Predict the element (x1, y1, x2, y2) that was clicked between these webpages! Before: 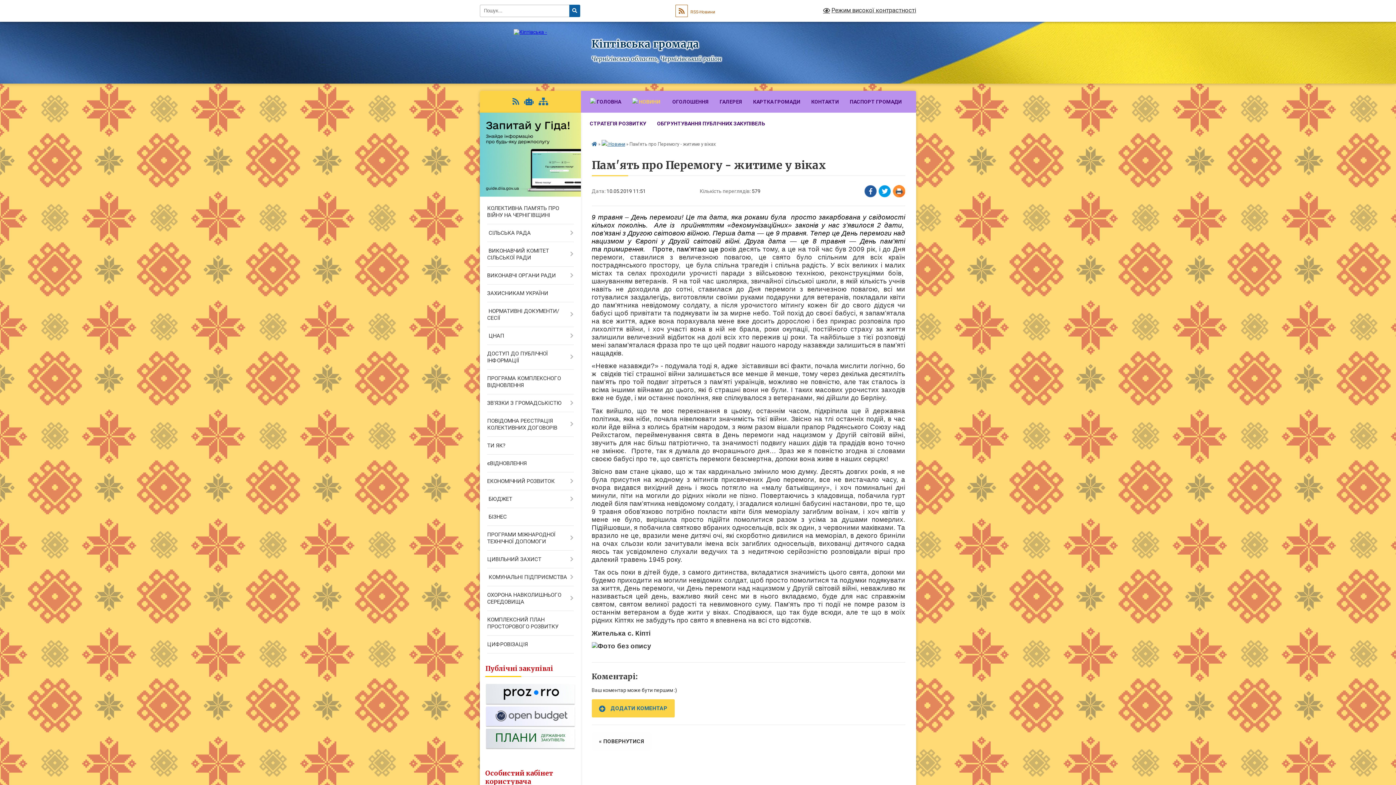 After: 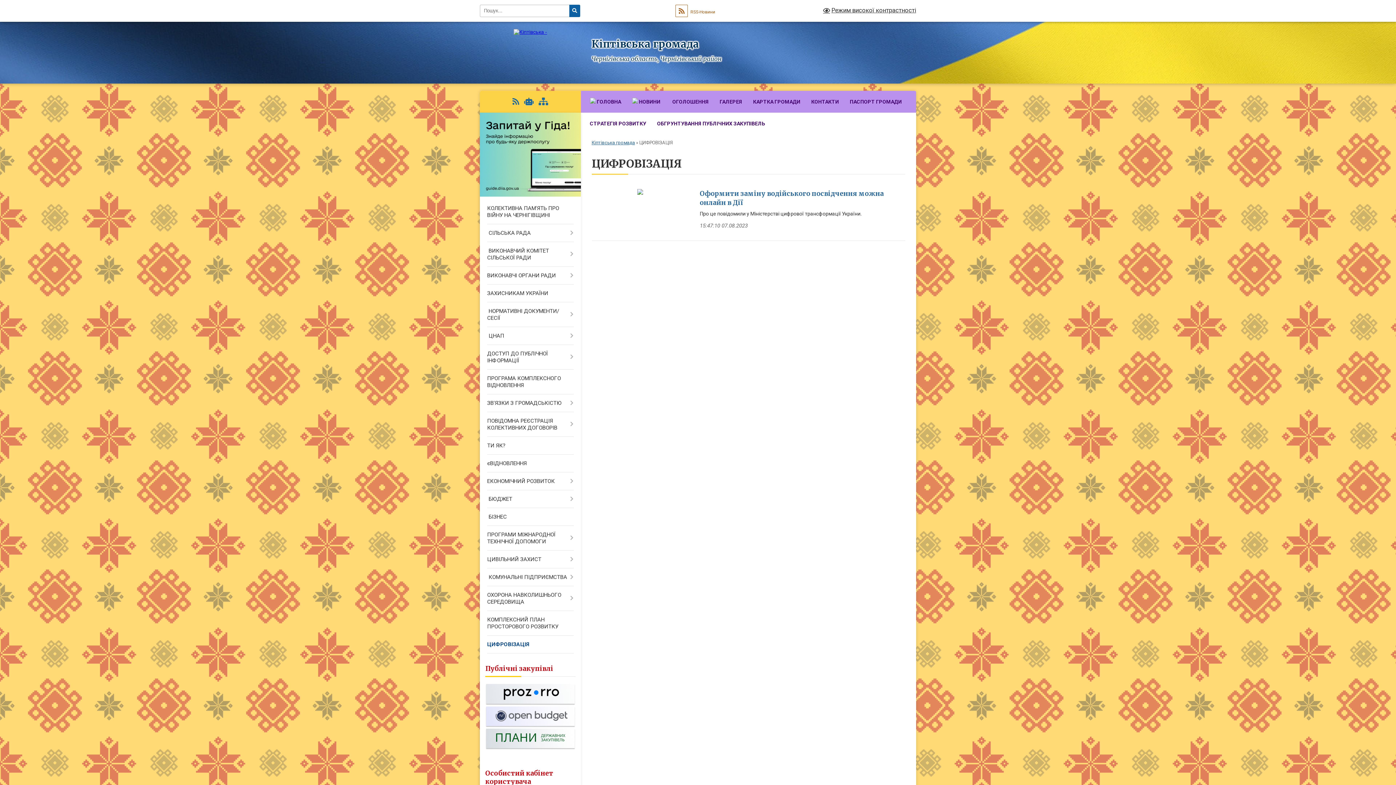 Action: label: ЦИФРОВІЗАЦІЯ bbox: (480, 636, 580, 653)